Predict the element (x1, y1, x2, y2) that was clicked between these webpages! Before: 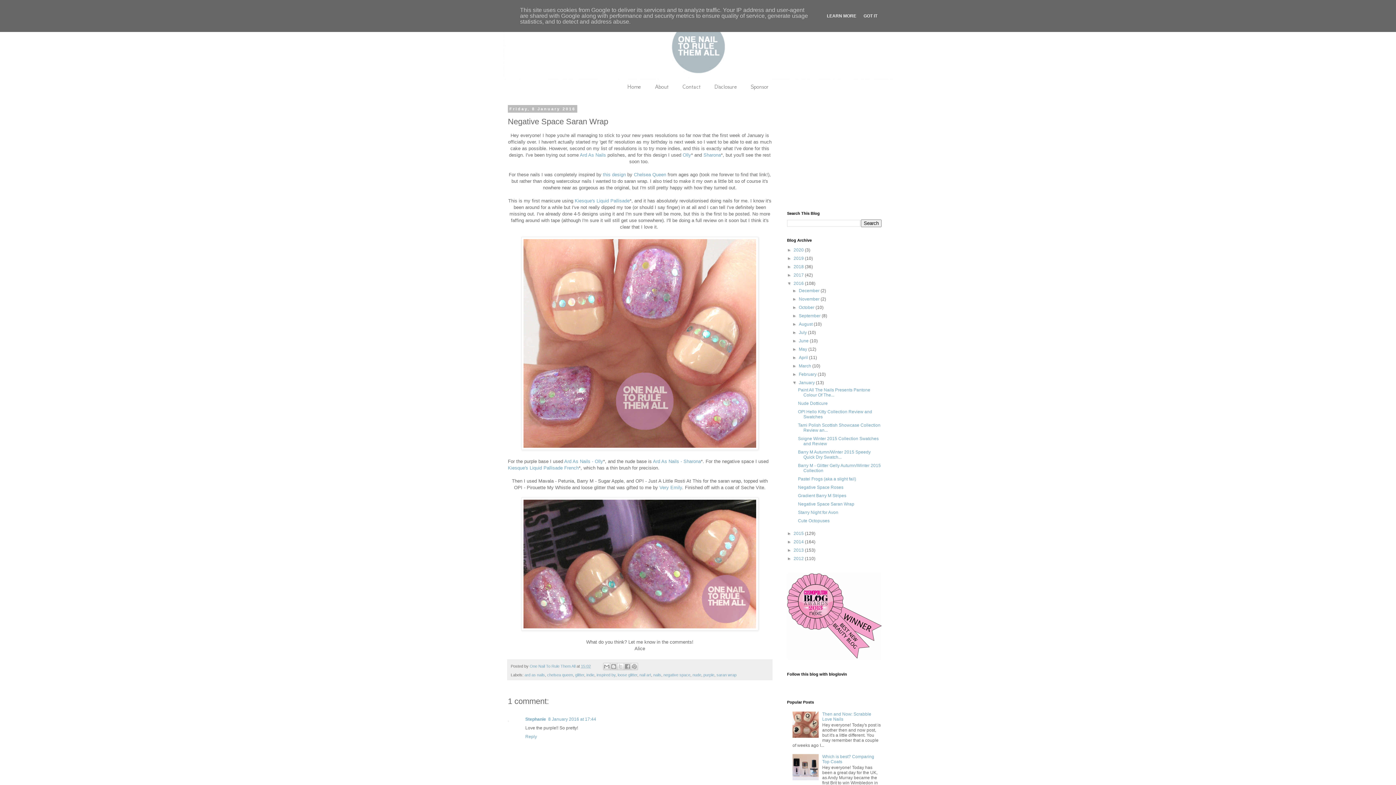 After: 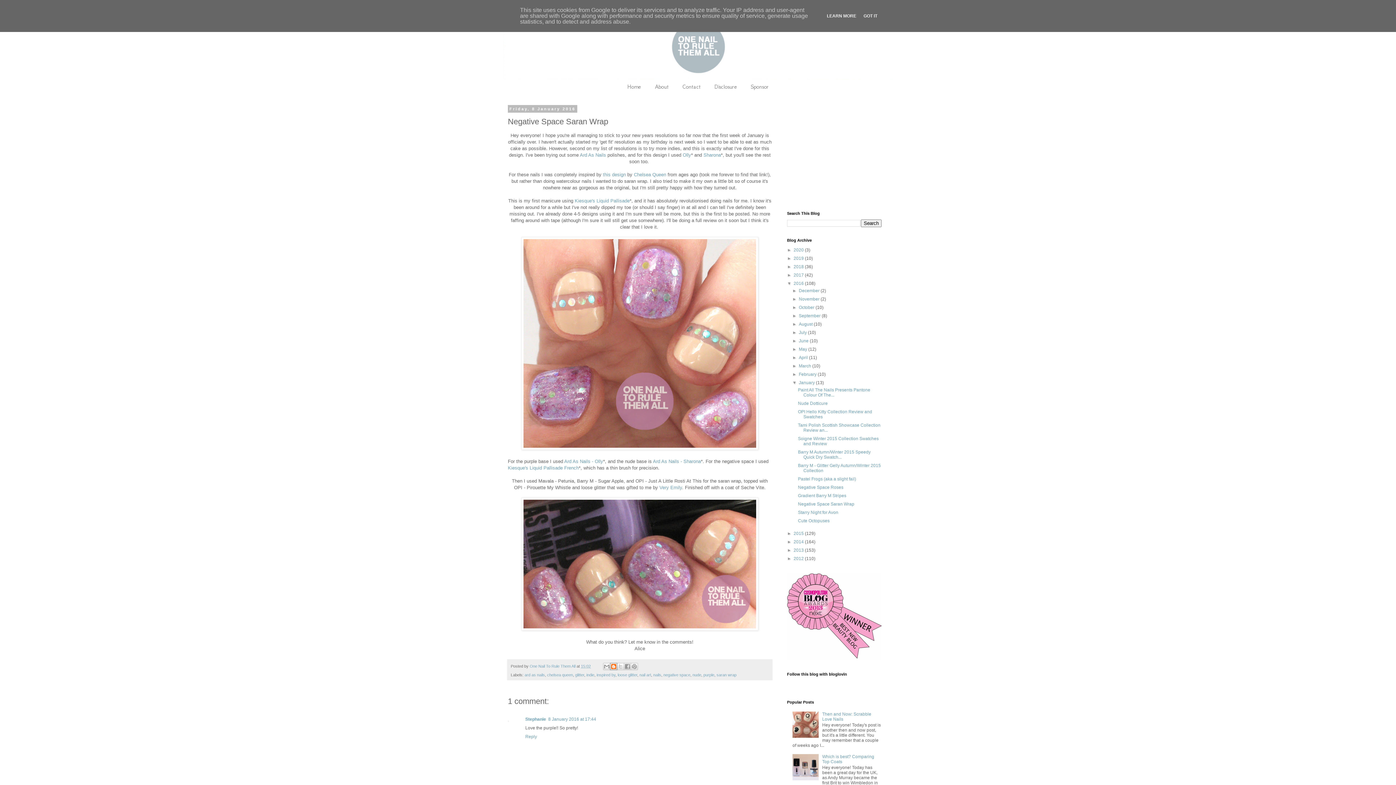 Action: bbox: (610, 663, 617, 670) label: BlogThis!